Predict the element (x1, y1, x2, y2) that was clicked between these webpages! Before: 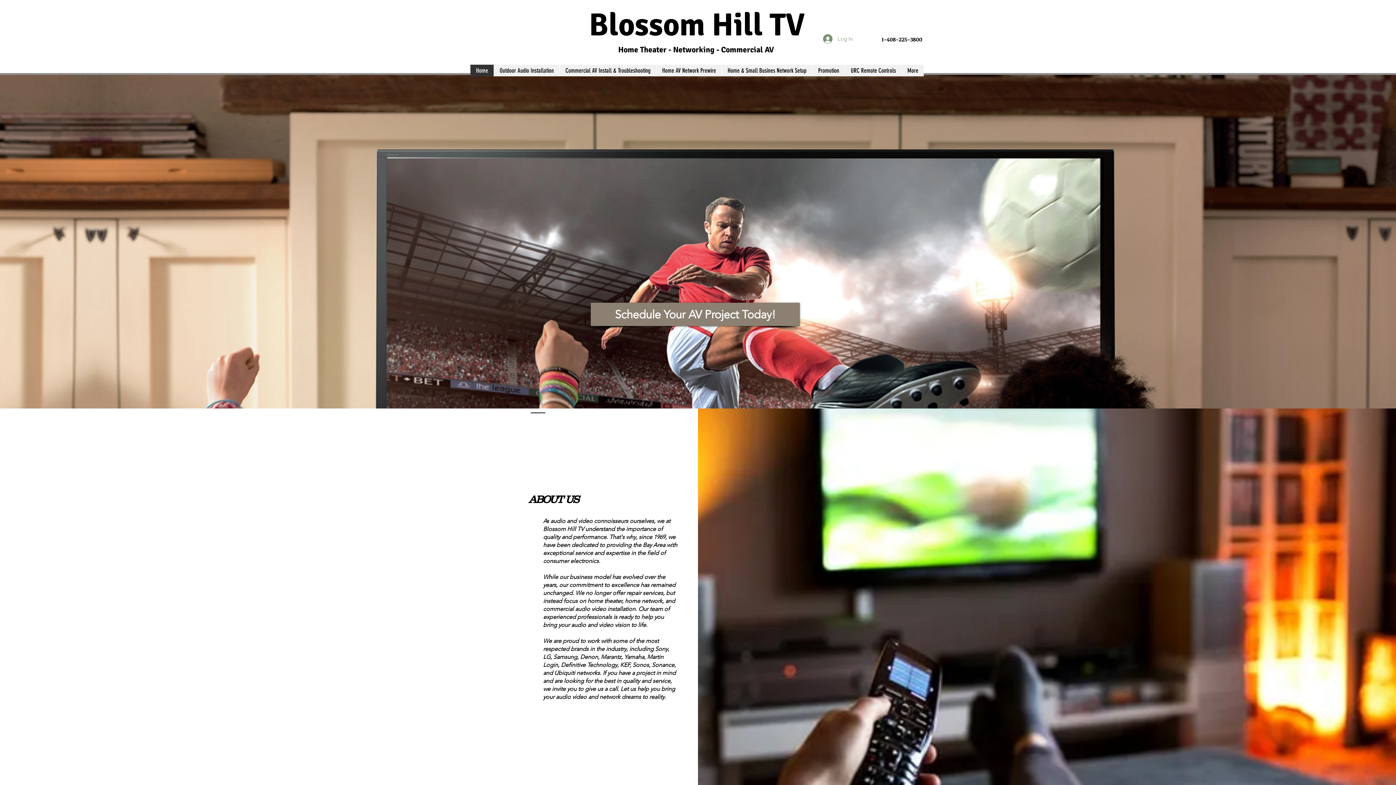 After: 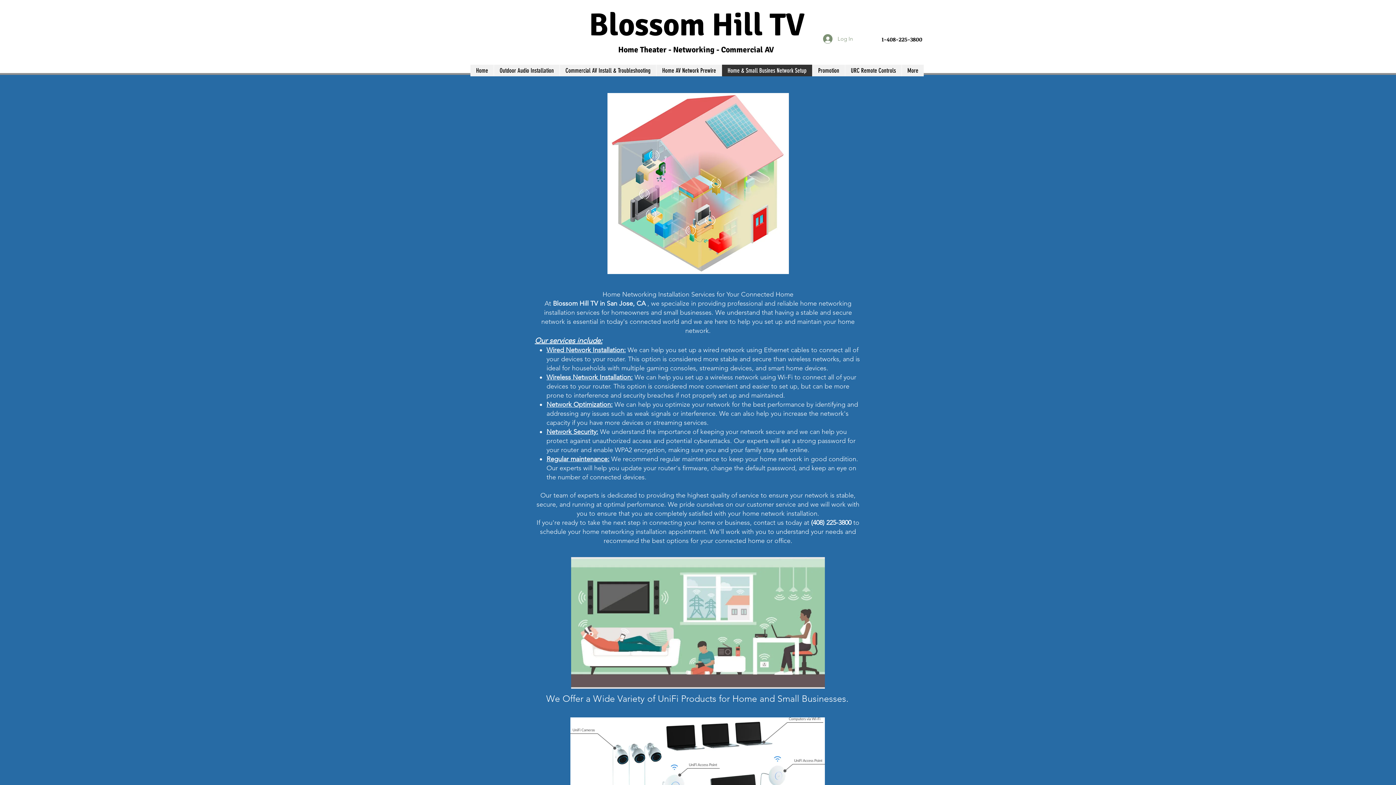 Action: bbox: (721, 64, 812, 76) label: Home & Small Busines Network Setup